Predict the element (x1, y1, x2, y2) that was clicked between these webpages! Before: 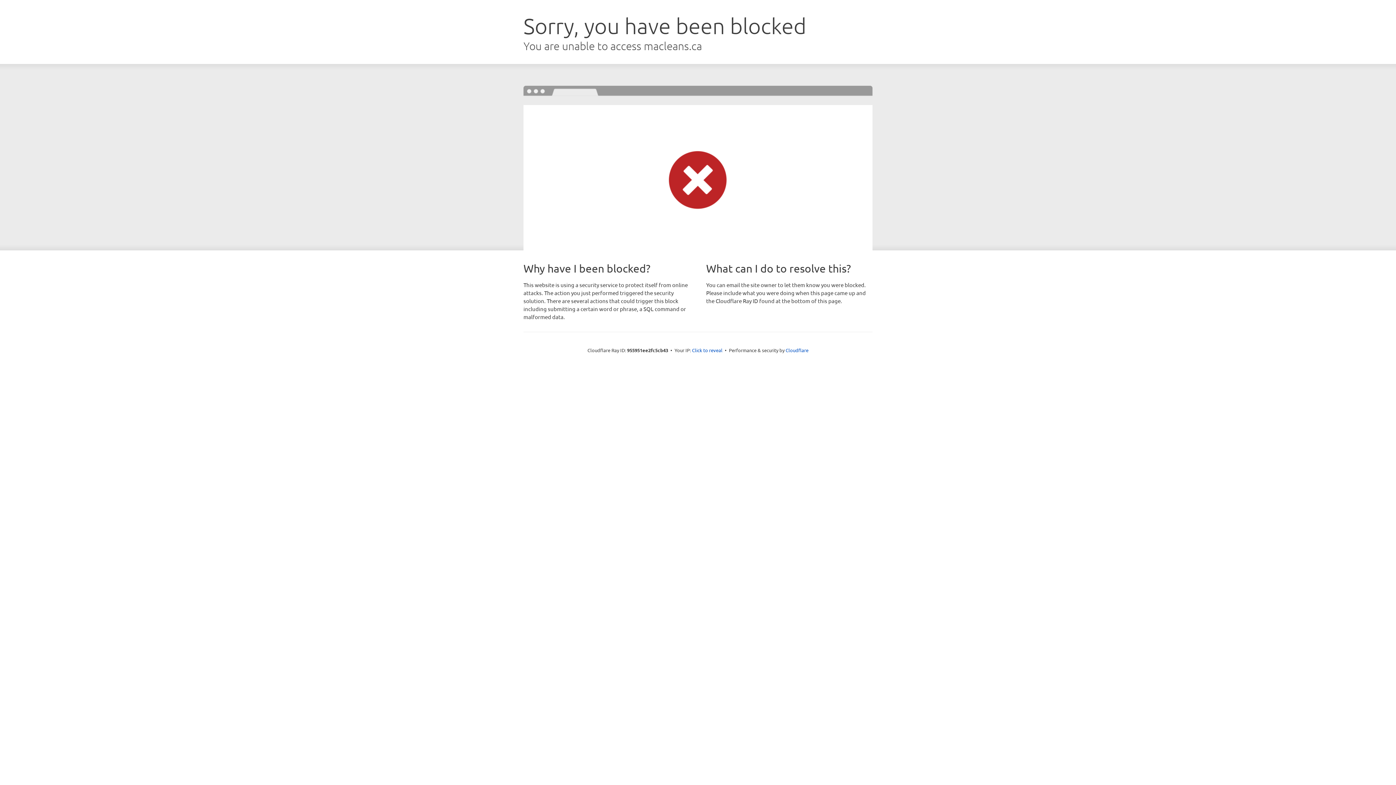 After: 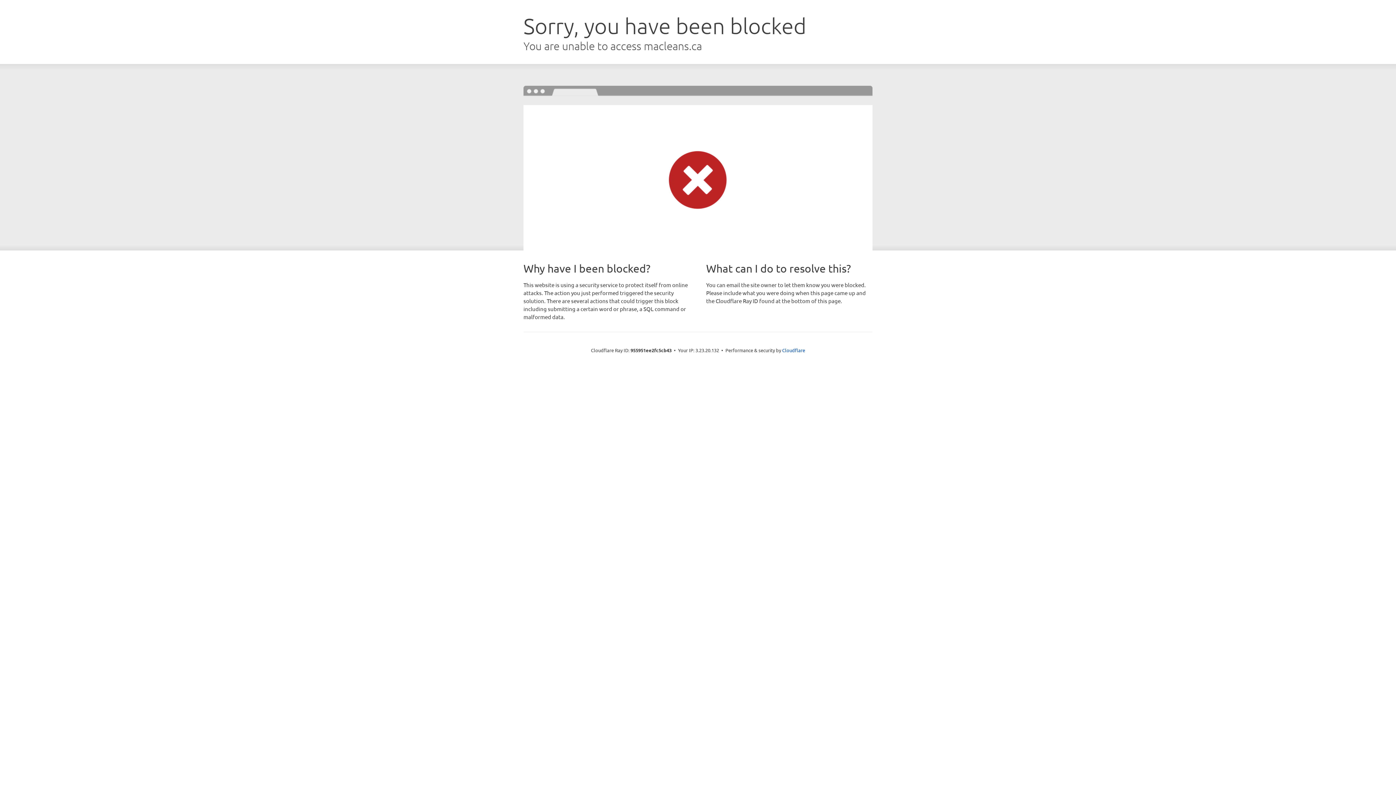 Action: bbox: (692, 346, 722, 353) label: Click to reveal